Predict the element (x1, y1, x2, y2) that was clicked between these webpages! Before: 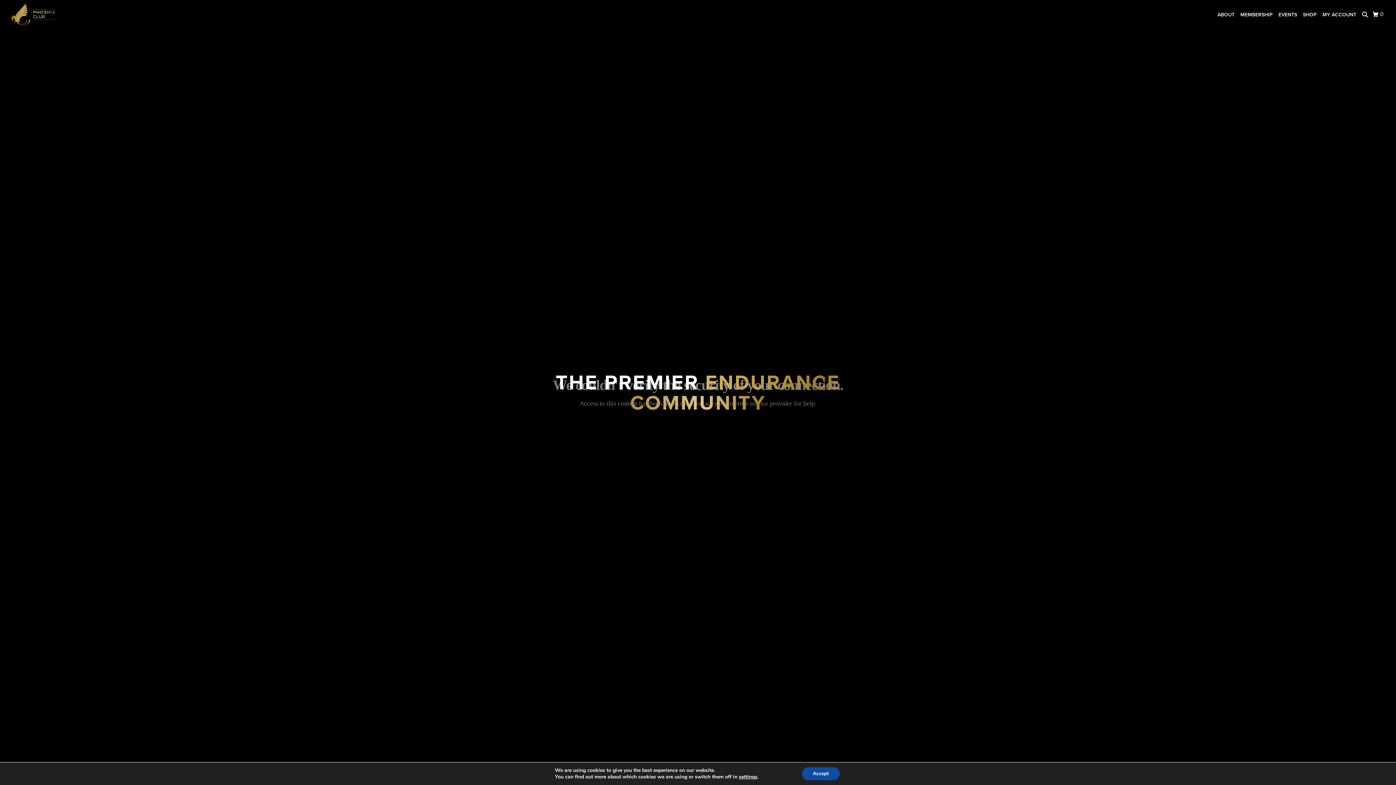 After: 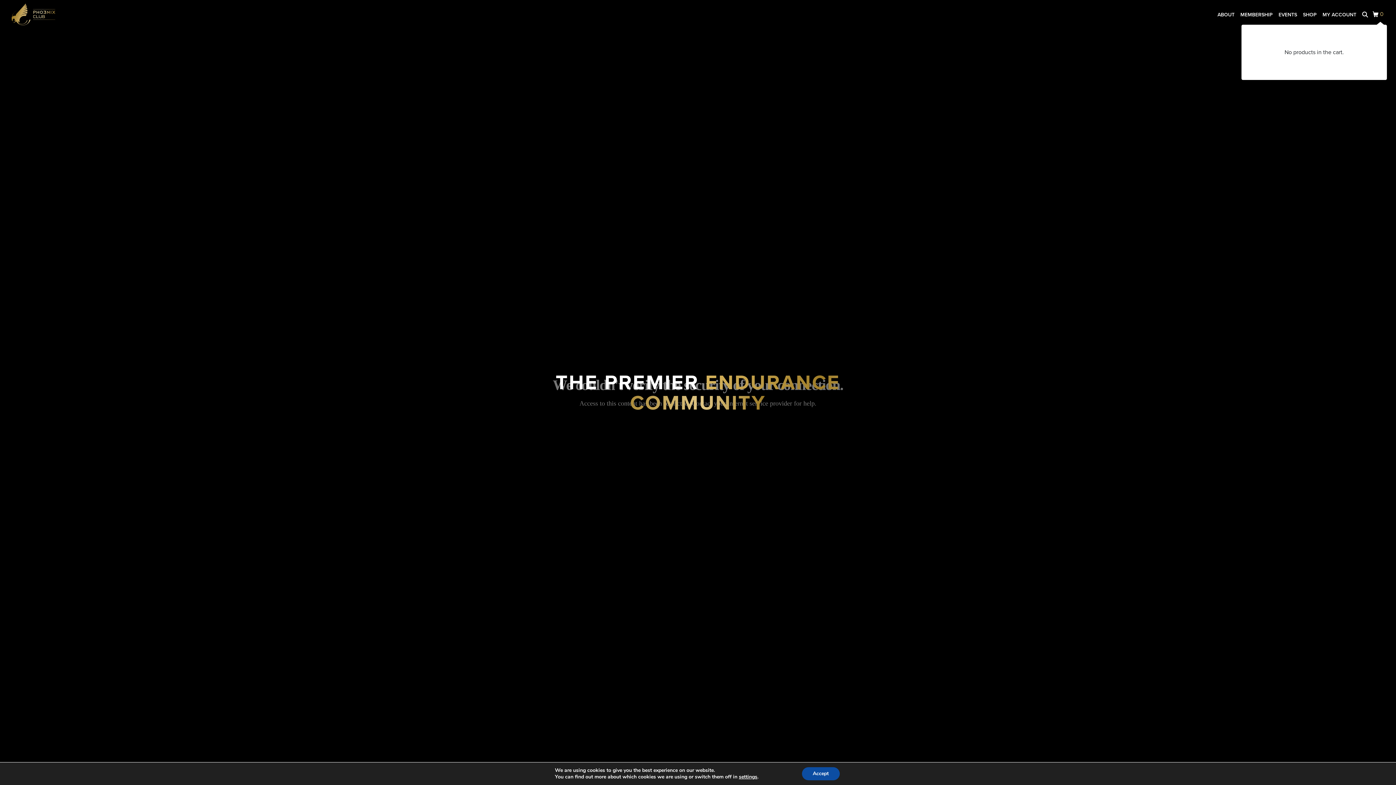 Action: bbox: (1373, 9, 1384, 18) label: Cart
0